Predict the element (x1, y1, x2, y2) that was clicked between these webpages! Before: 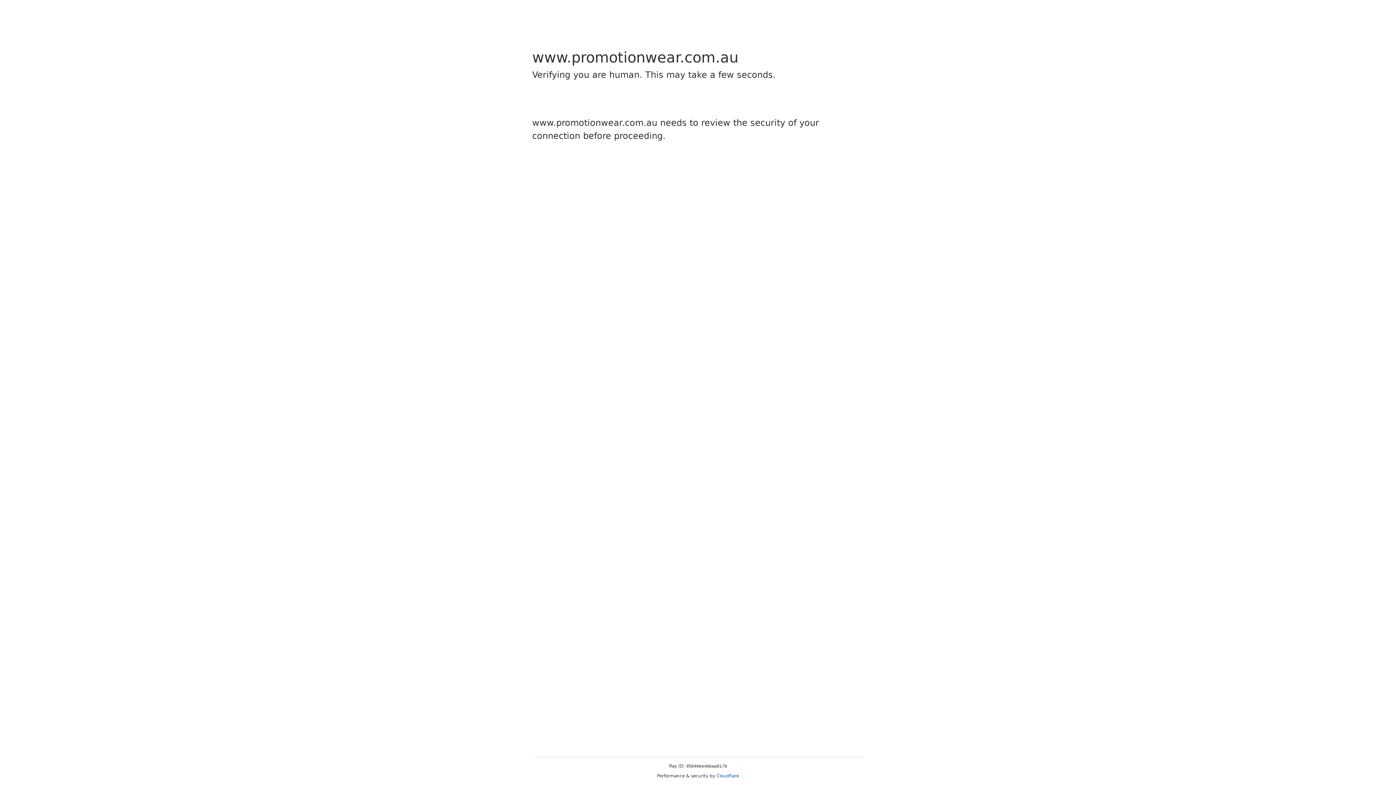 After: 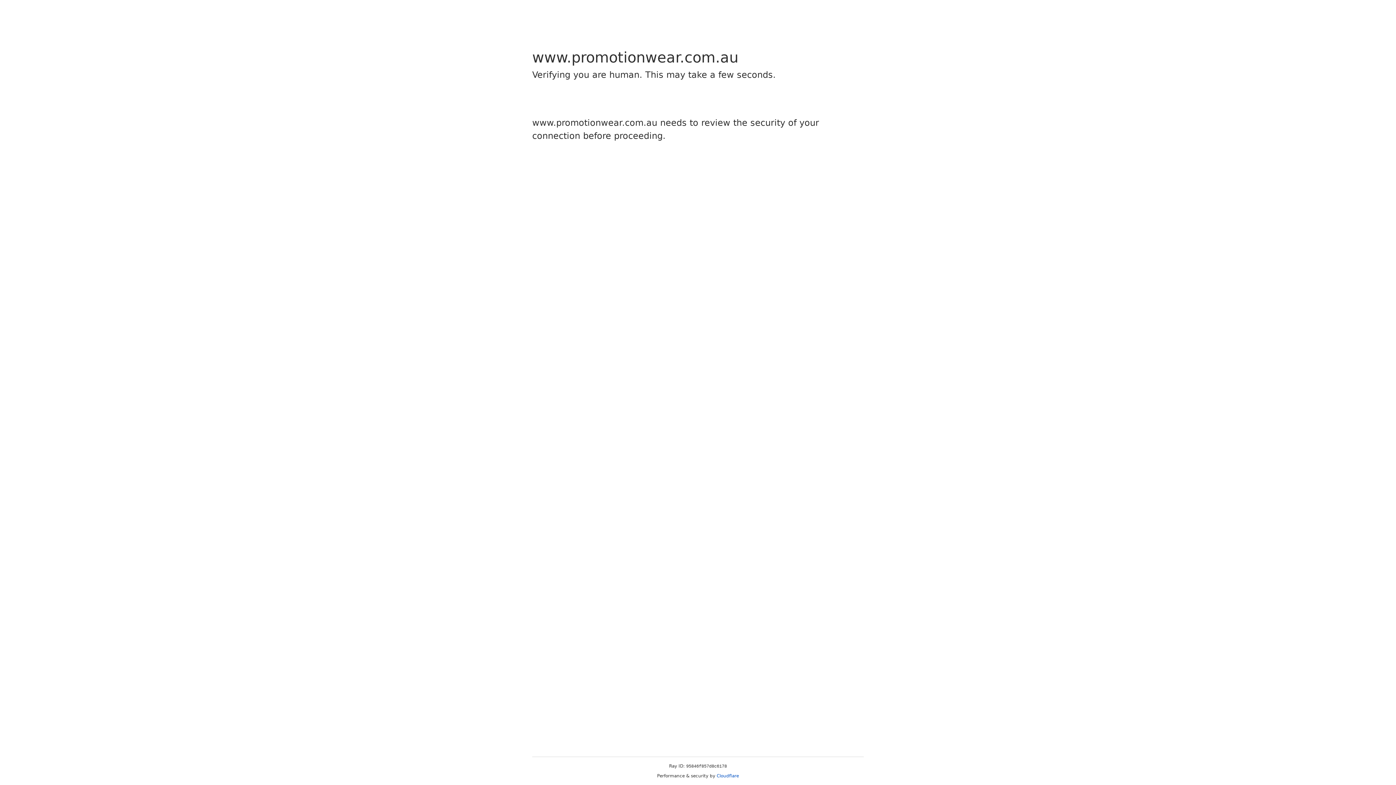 Action: label: Cloudflare bbox: (716, 773, 739, 778)